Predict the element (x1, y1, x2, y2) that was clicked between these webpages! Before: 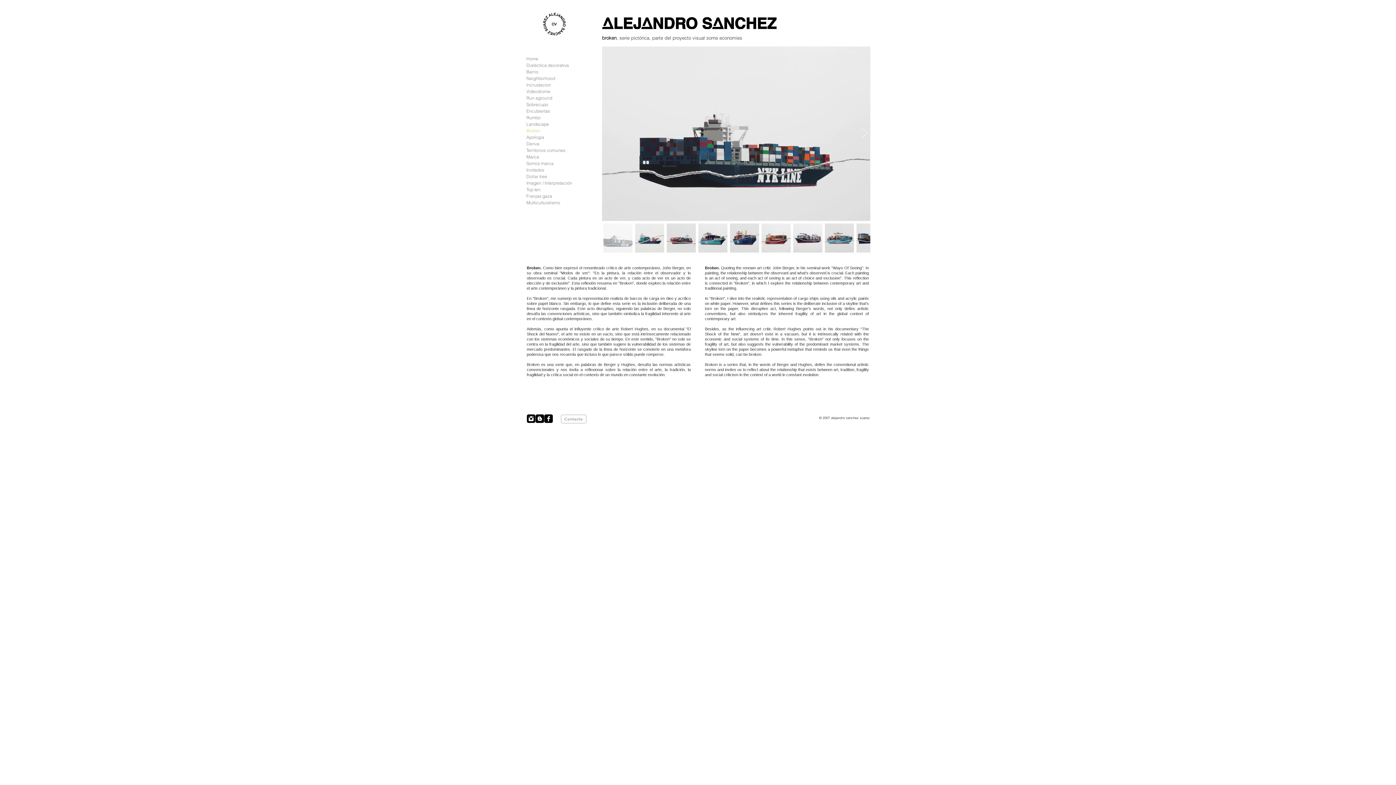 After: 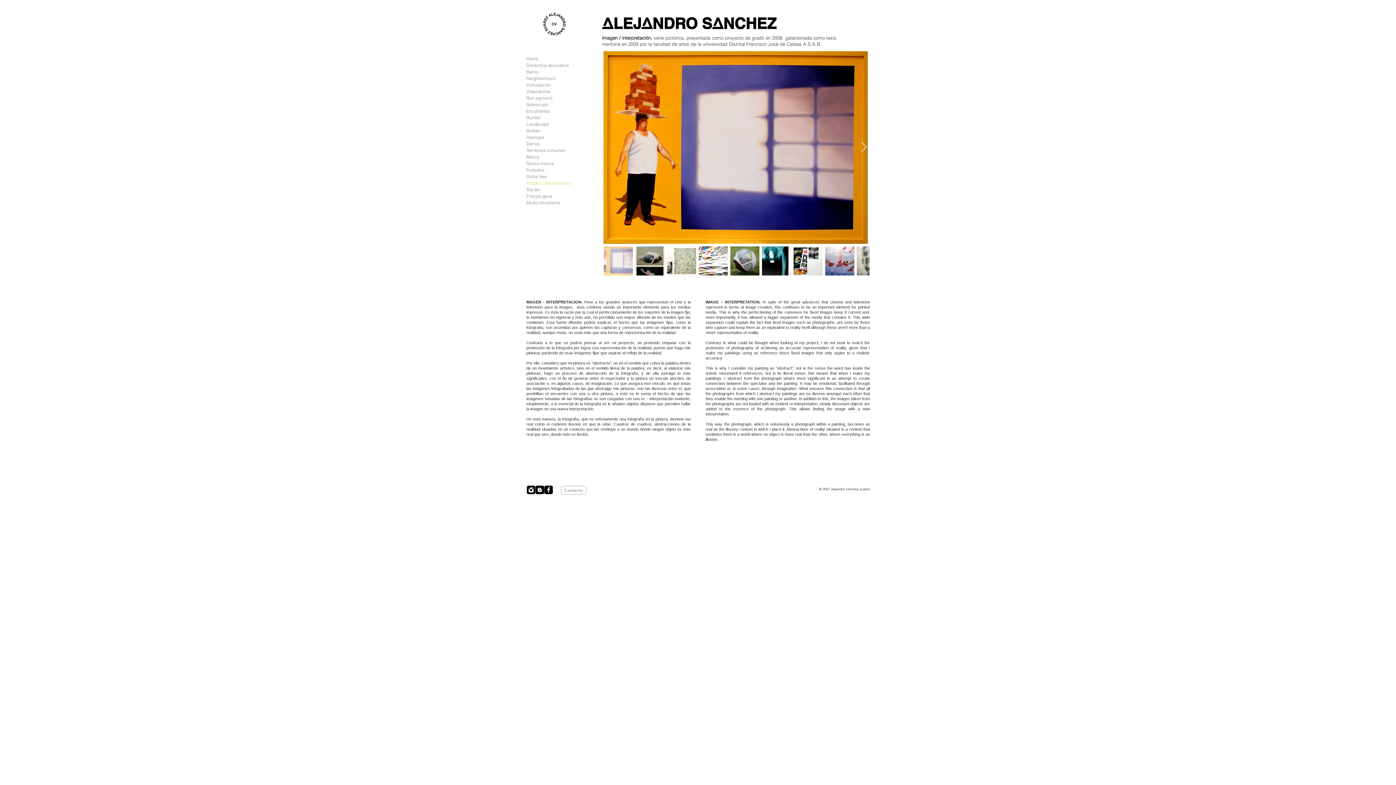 Action: label: Imagen / Interpretación bbox: (525, 180, 590, 186)